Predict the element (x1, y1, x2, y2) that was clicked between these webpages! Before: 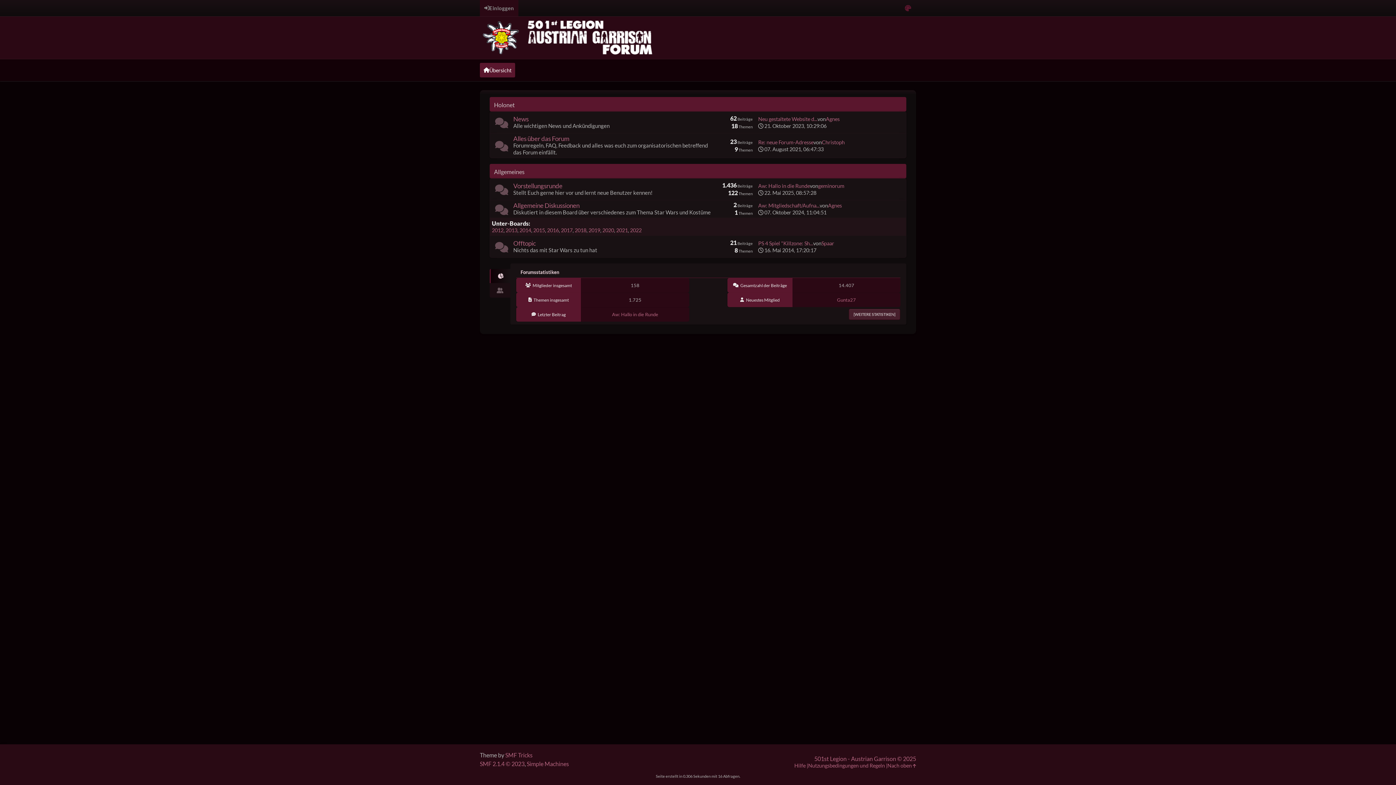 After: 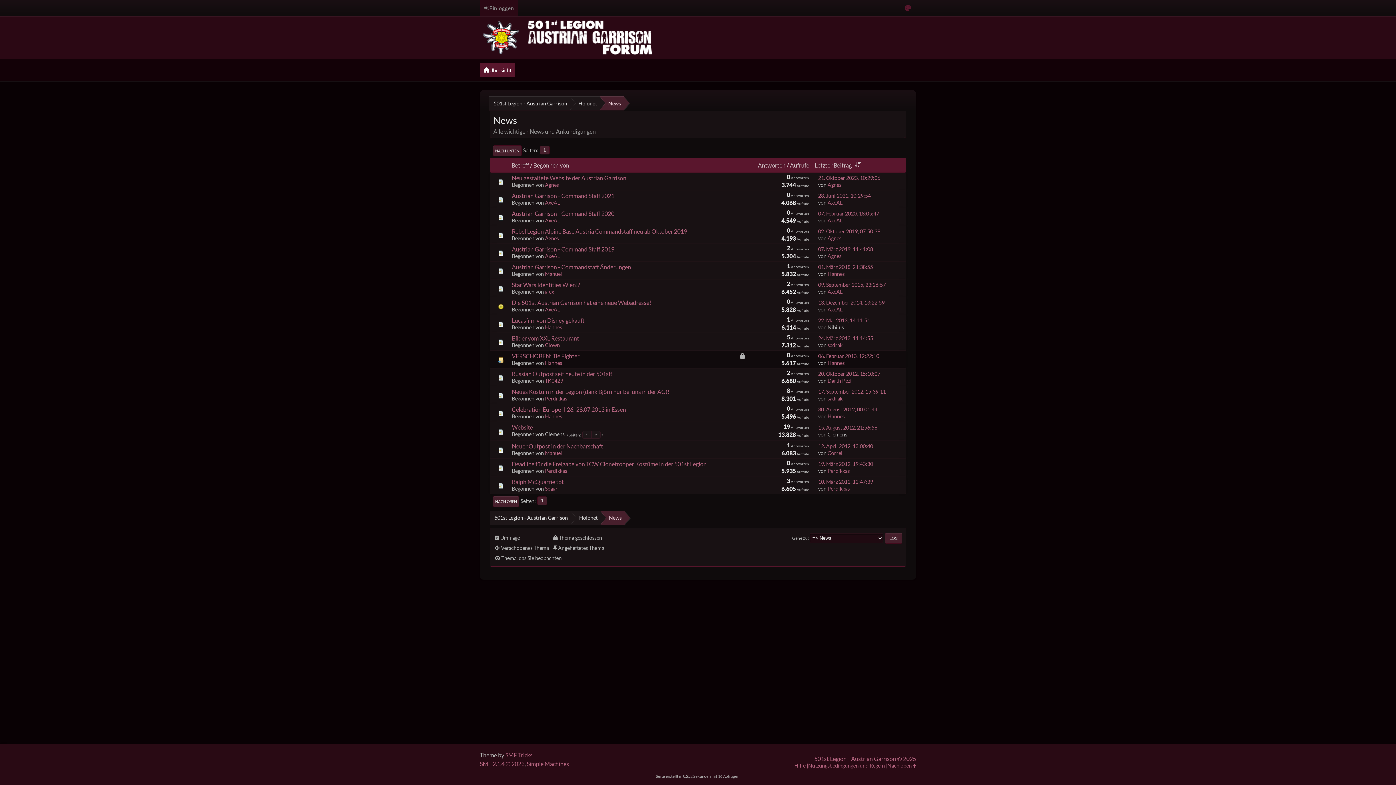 Action: bbox: (513, 115, 528, 122) label: News